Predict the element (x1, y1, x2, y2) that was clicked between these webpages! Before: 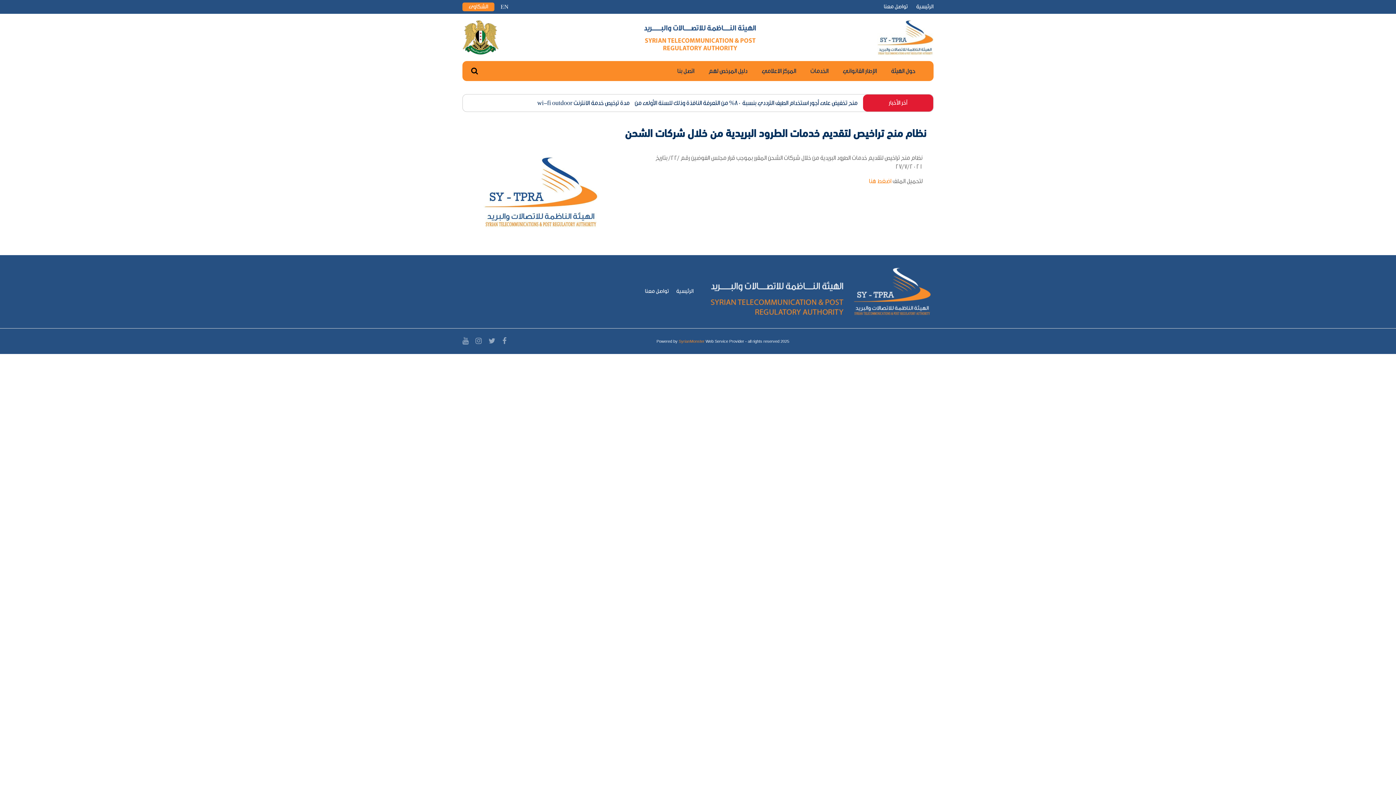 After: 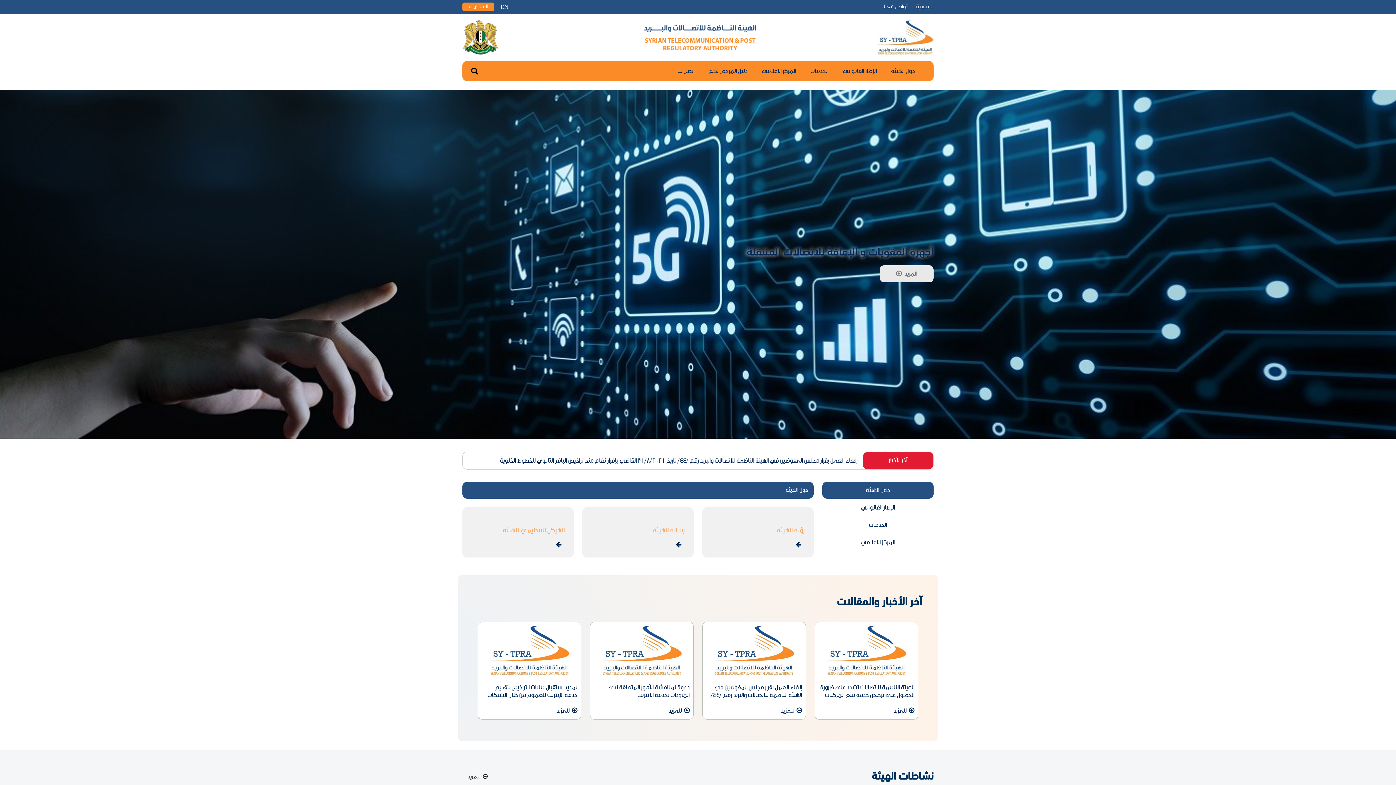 Action: bbox: (462, 29, 498, 44)